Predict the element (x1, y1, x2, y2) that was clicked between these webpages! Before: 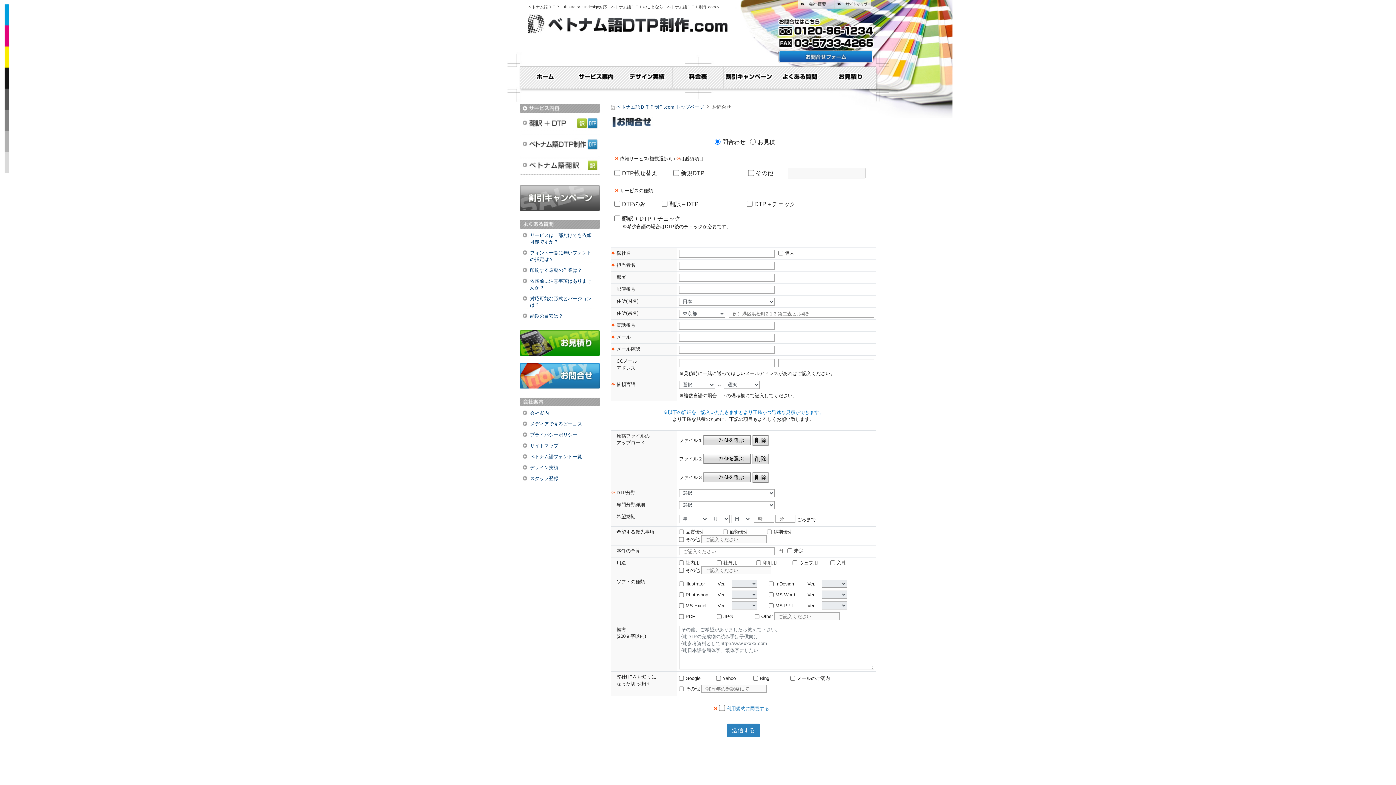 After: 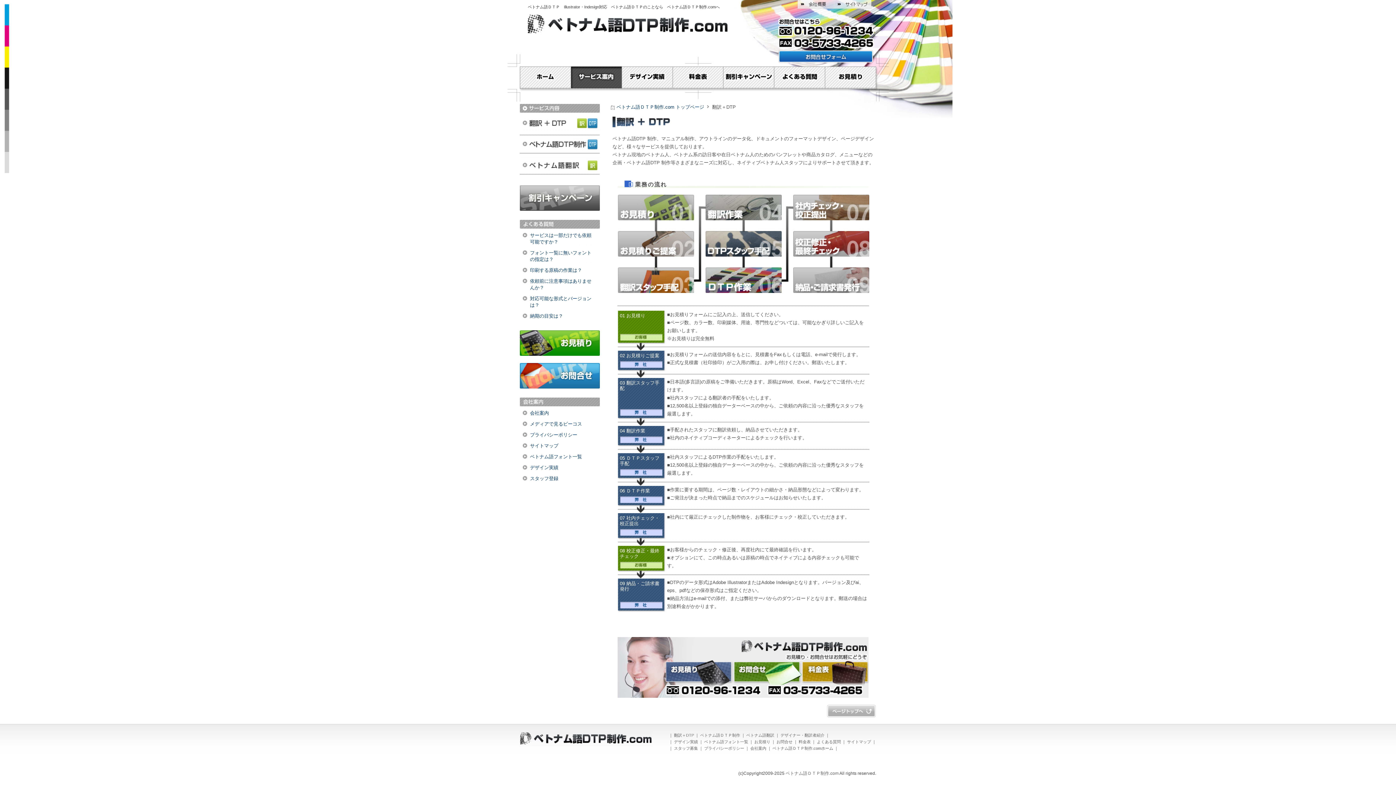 Action: bbox: (520, 112, 600, 131) label: 翻訳＋DTP